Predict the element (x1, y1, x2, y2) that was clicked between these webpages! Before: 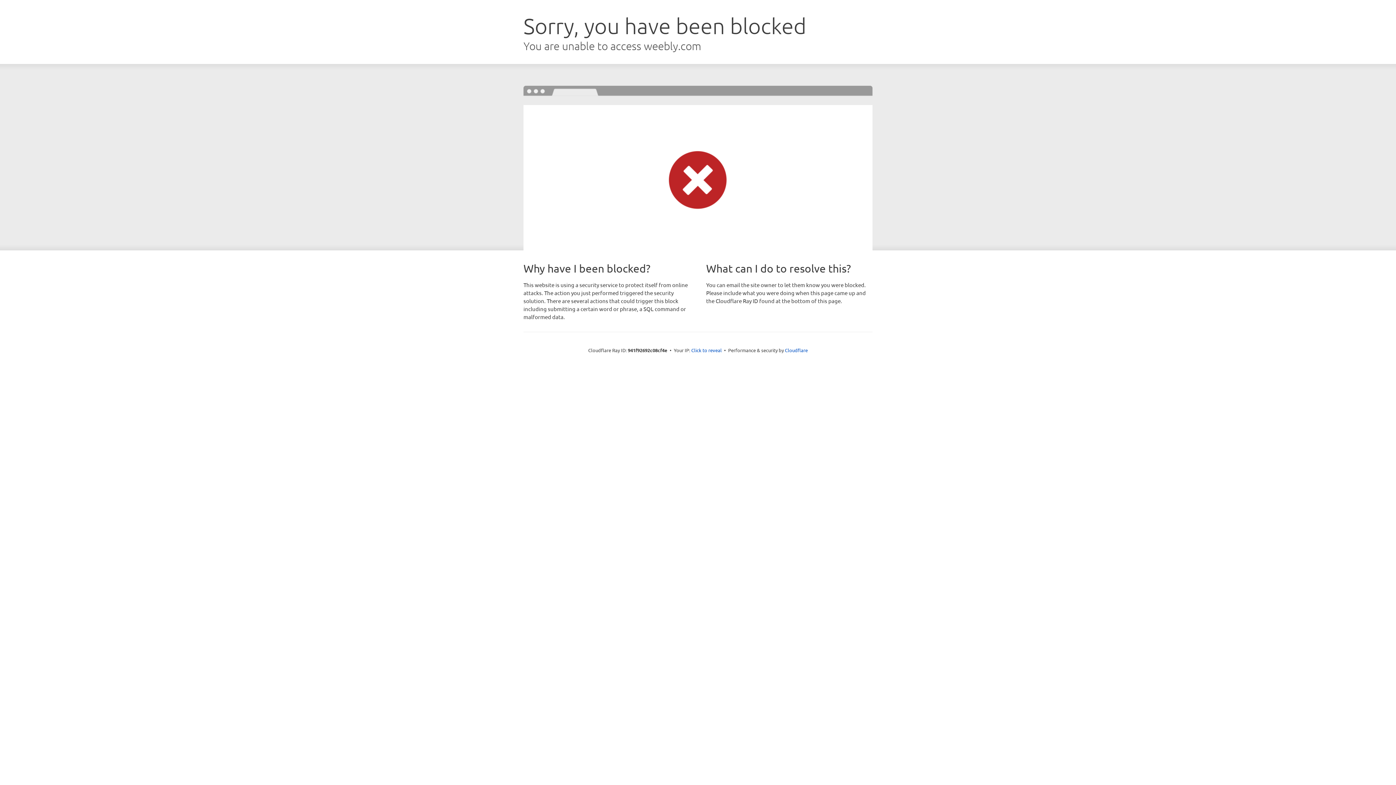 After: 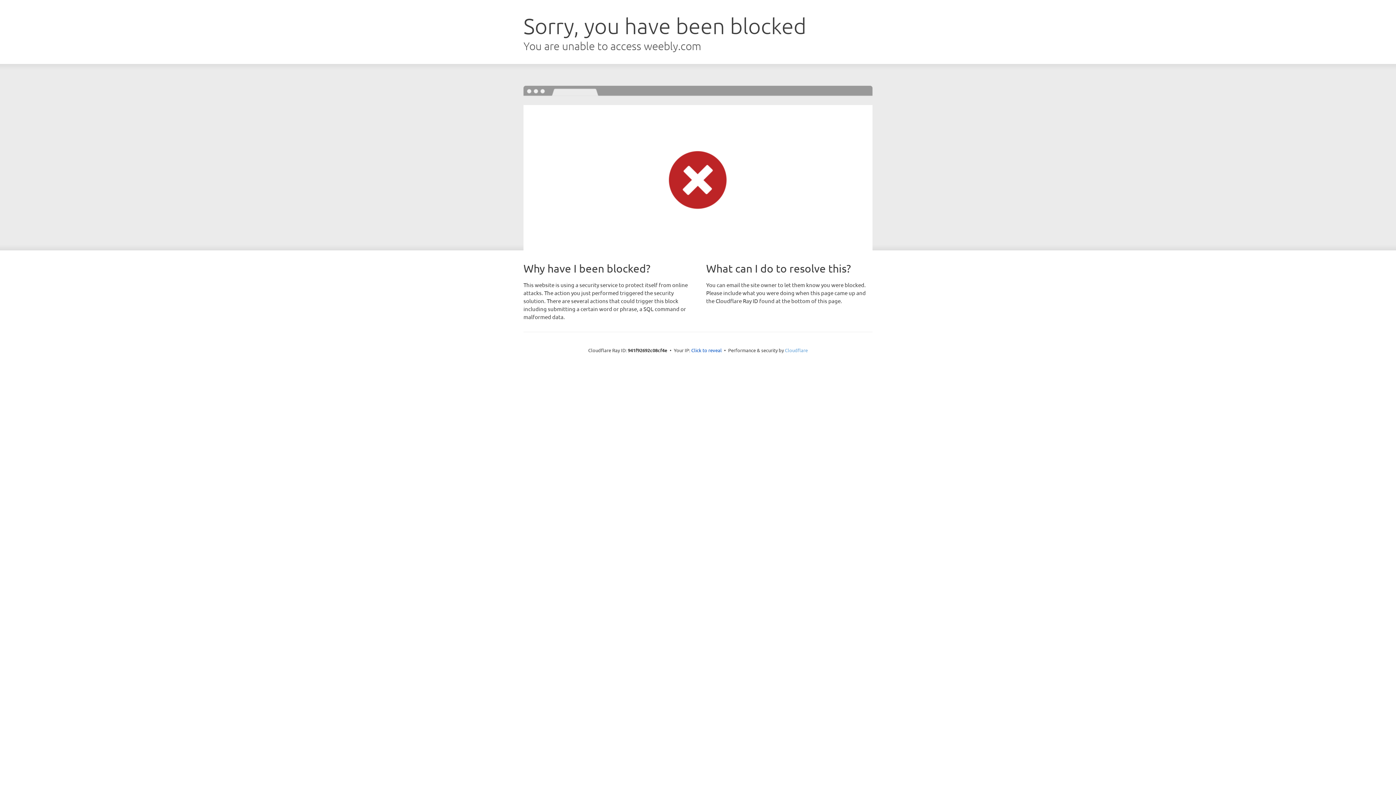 Action: bbox: (785, 347, 808, 353) label: Cloudflare